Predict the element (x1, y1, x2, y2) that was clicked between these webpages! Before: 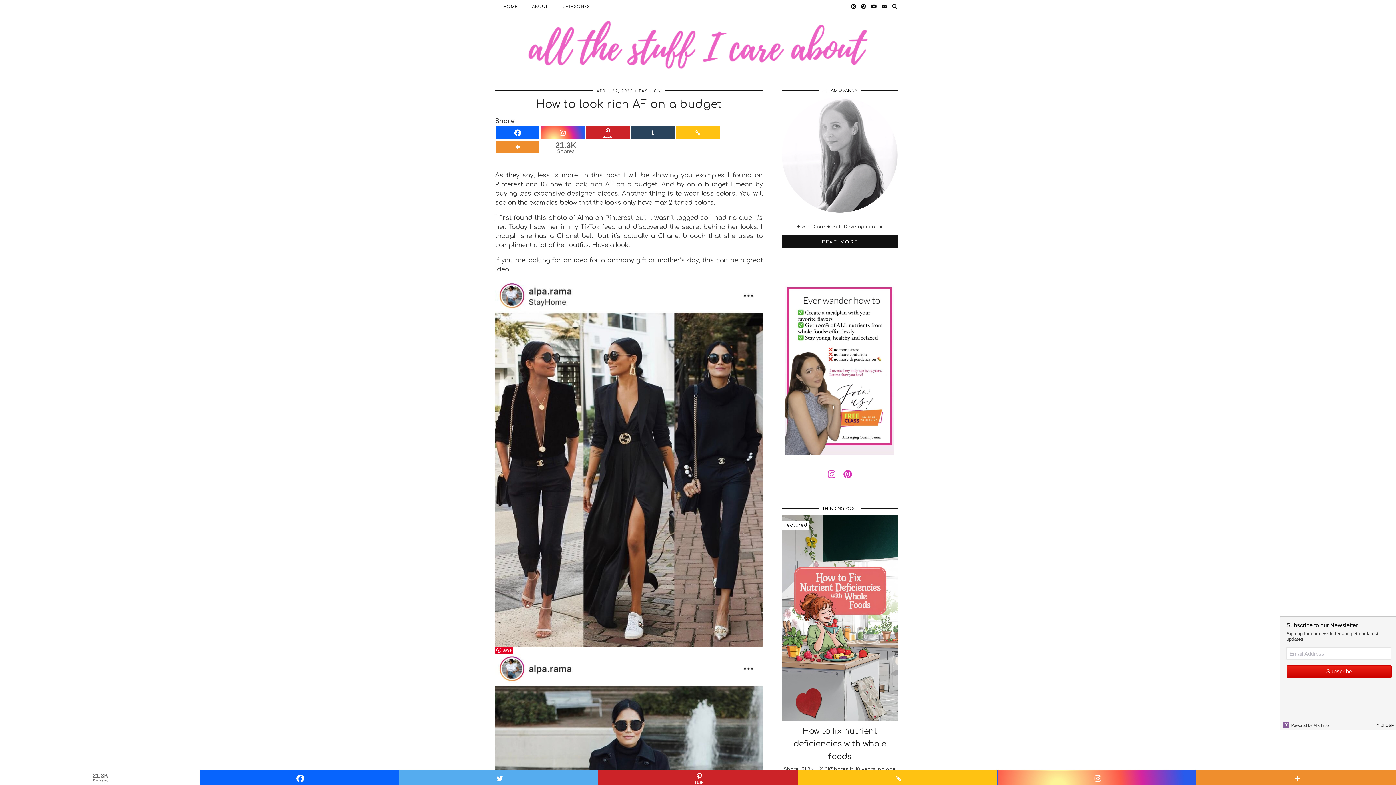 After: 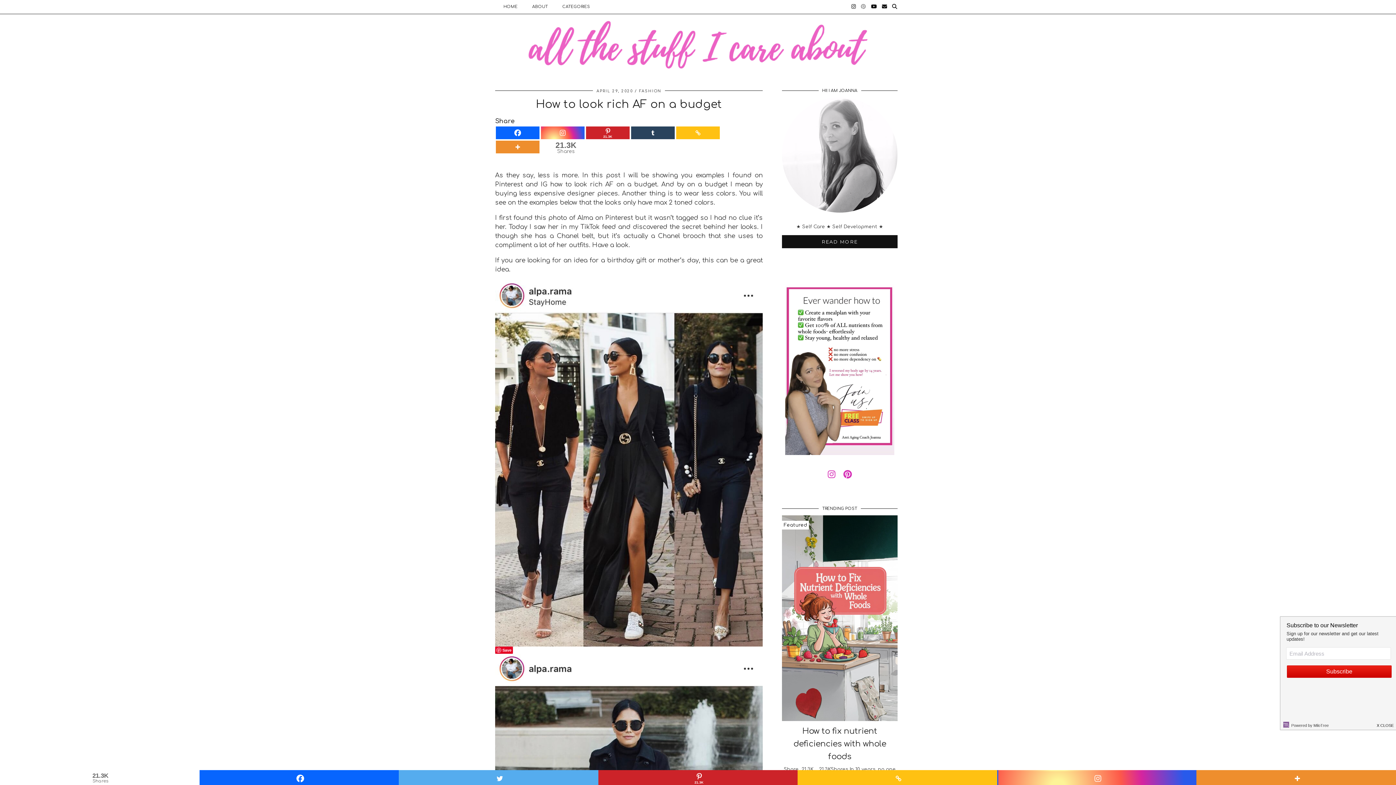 Action: label: Pinterest bbox: (861, 0, 866, 13)